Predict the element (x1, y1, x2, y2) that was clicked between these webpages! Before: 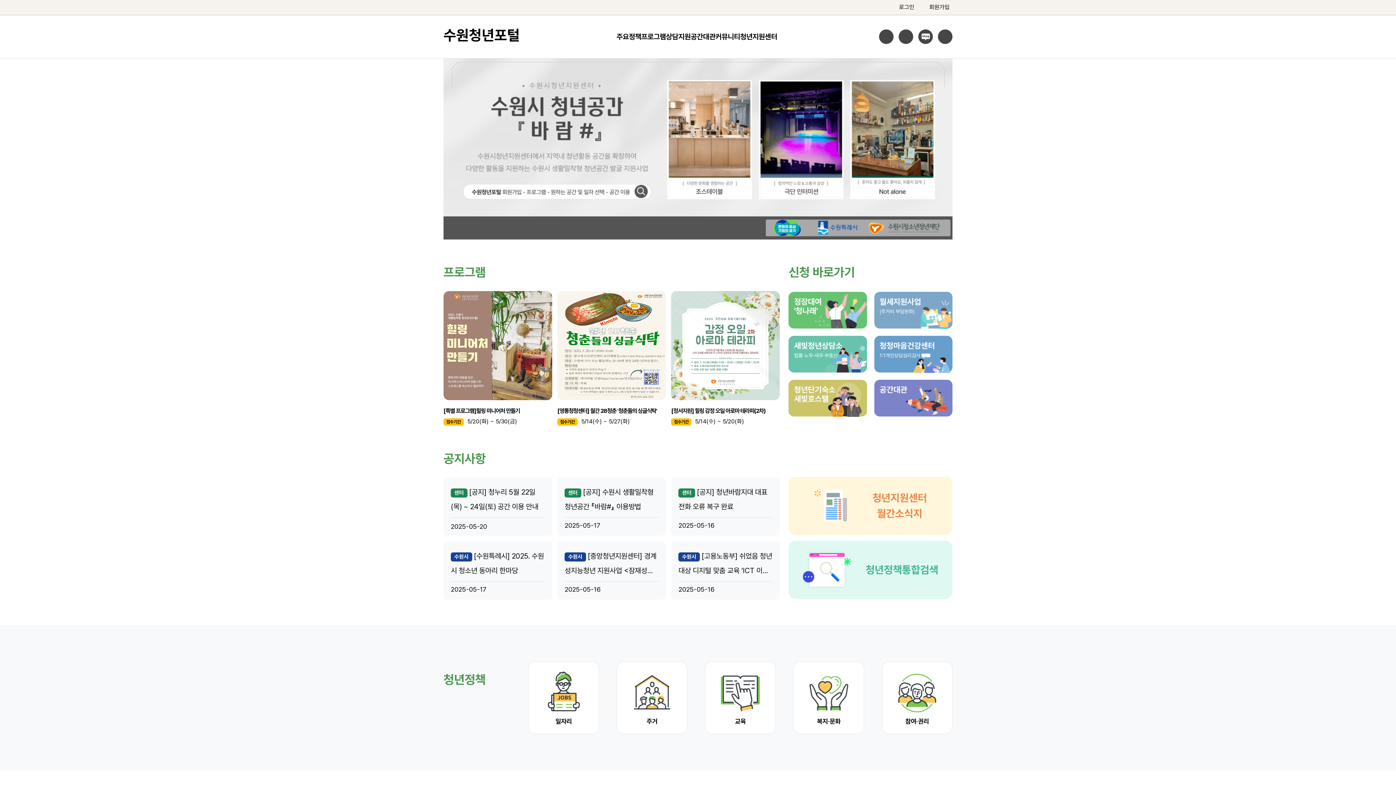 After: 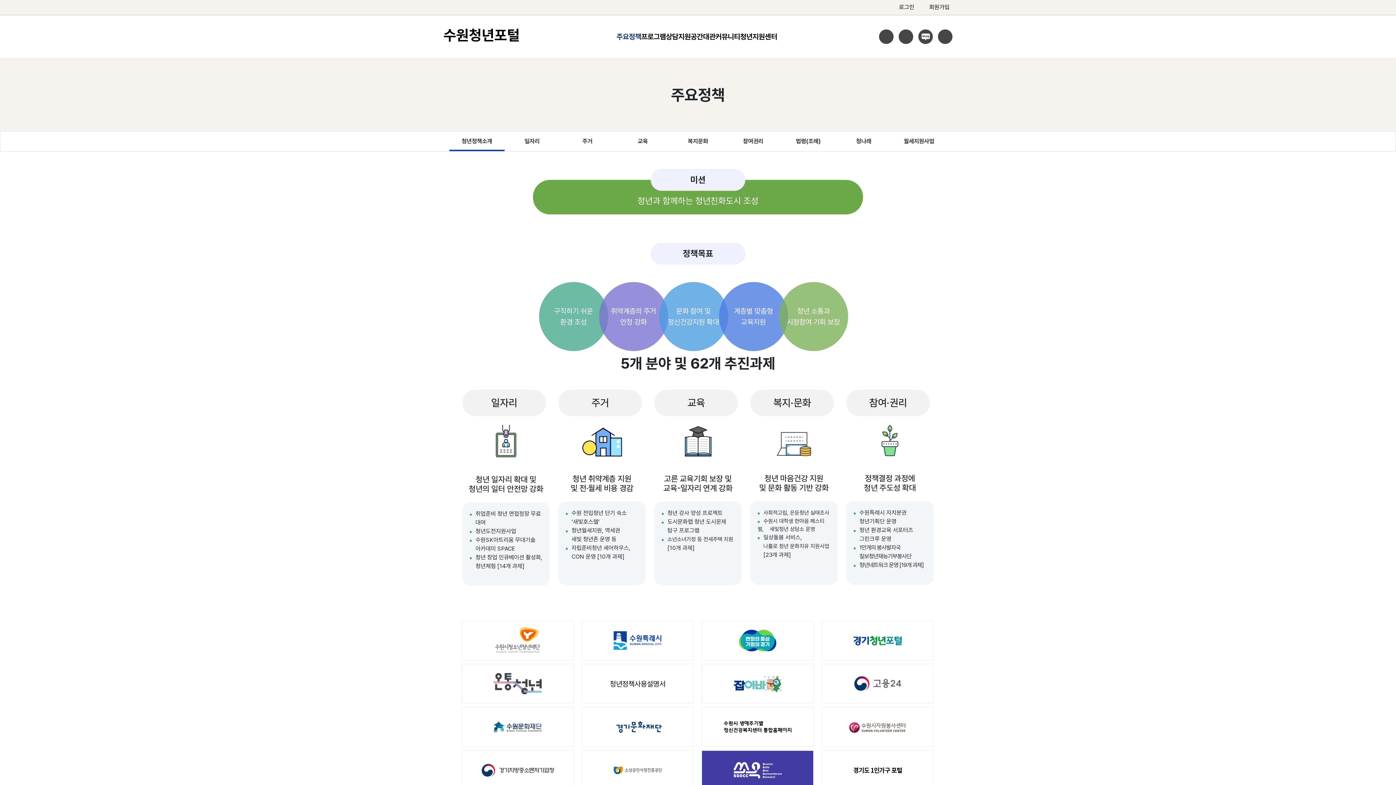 Action: label: 주요정책 bbox: (608, 25, 637, 48)